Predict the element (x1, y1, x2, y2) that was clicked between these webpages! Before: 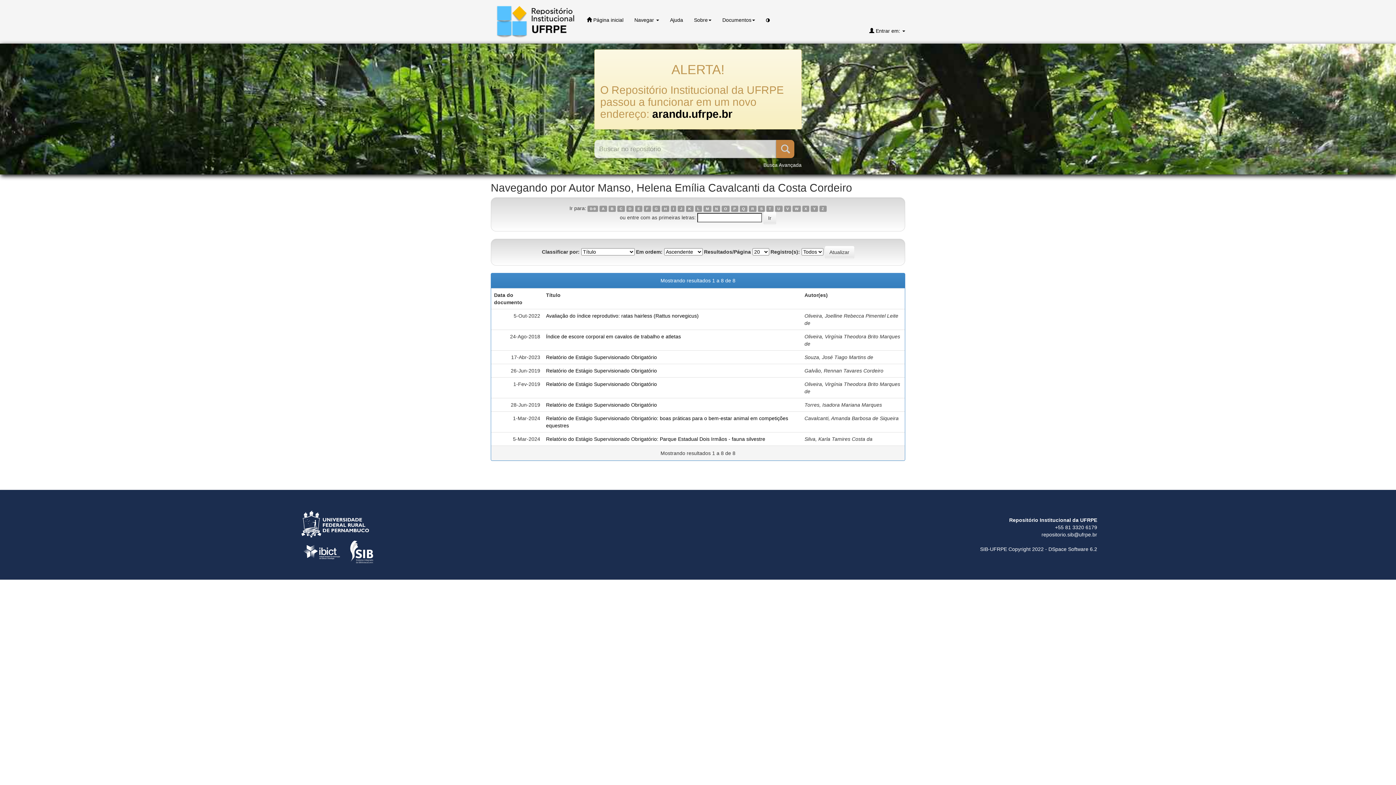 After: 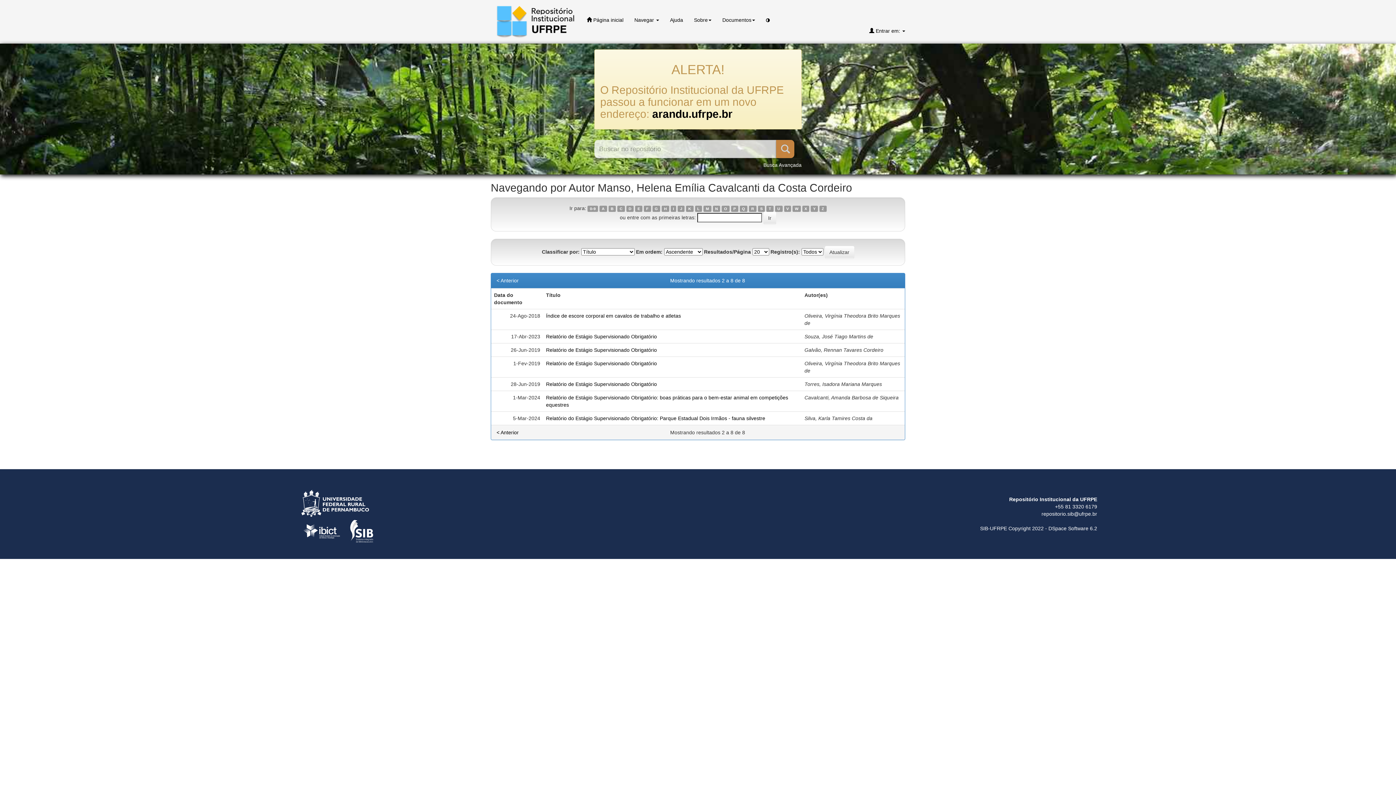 Action: label: I bbox: (670, 205, 676, 212)